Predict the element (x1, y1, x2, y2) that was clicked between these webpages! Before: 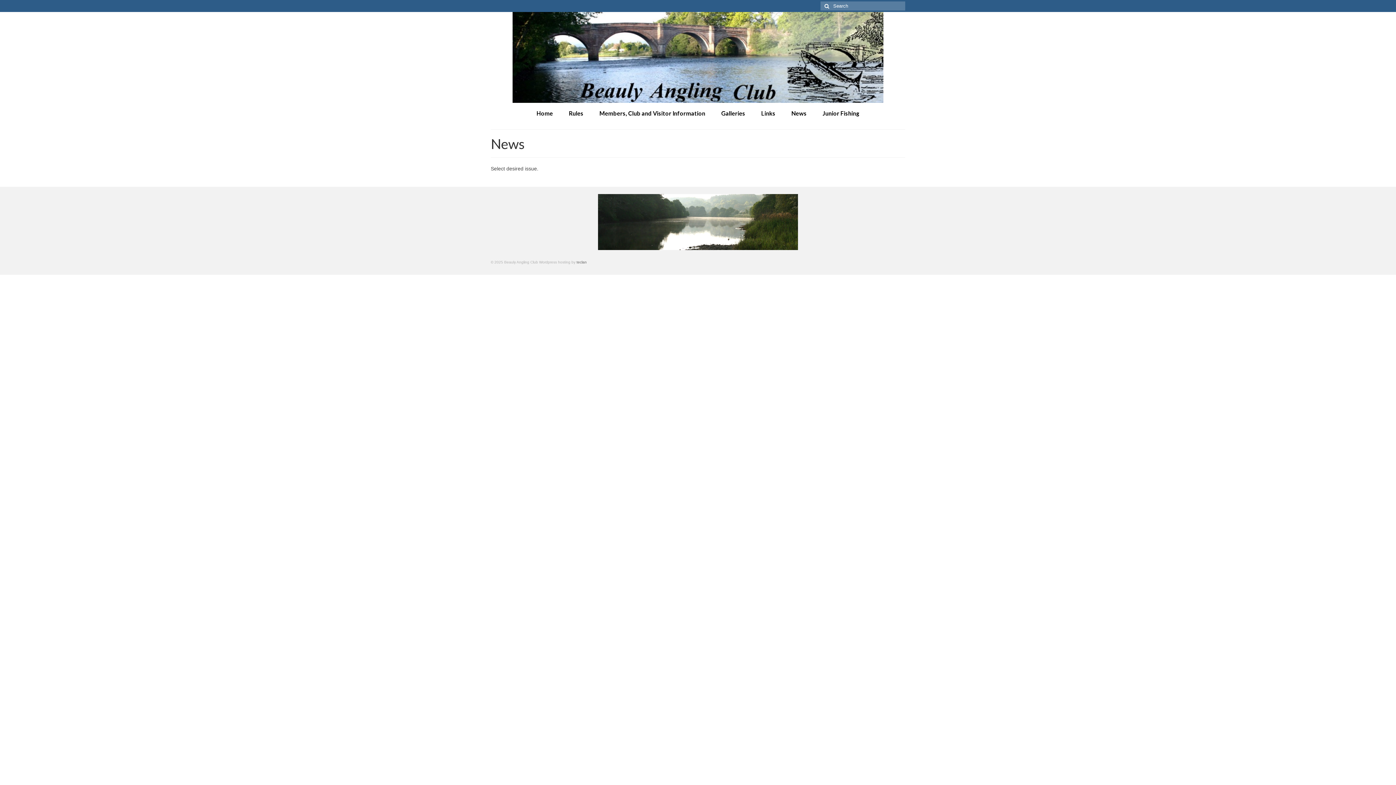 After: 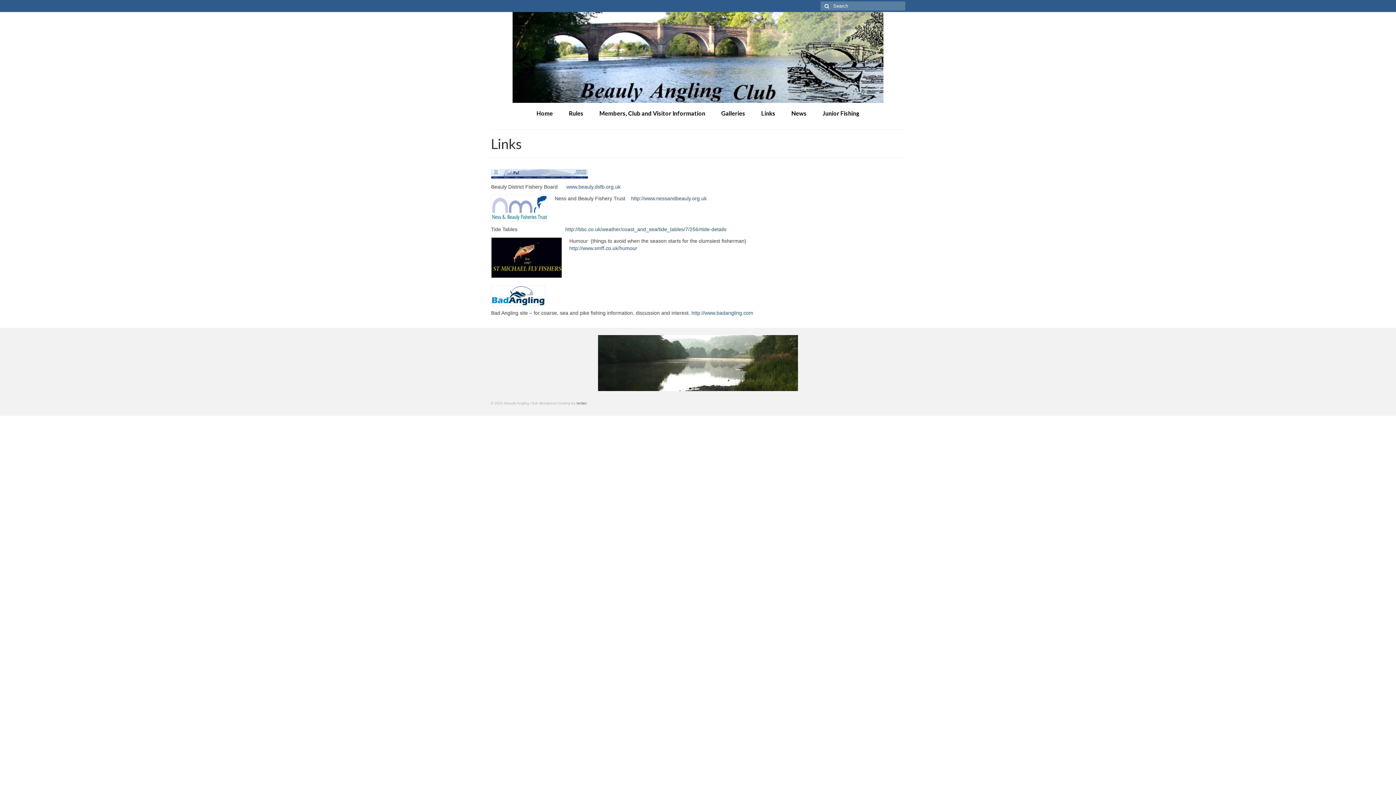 Action: bbox: (754, 106, 782, 120) label: Links